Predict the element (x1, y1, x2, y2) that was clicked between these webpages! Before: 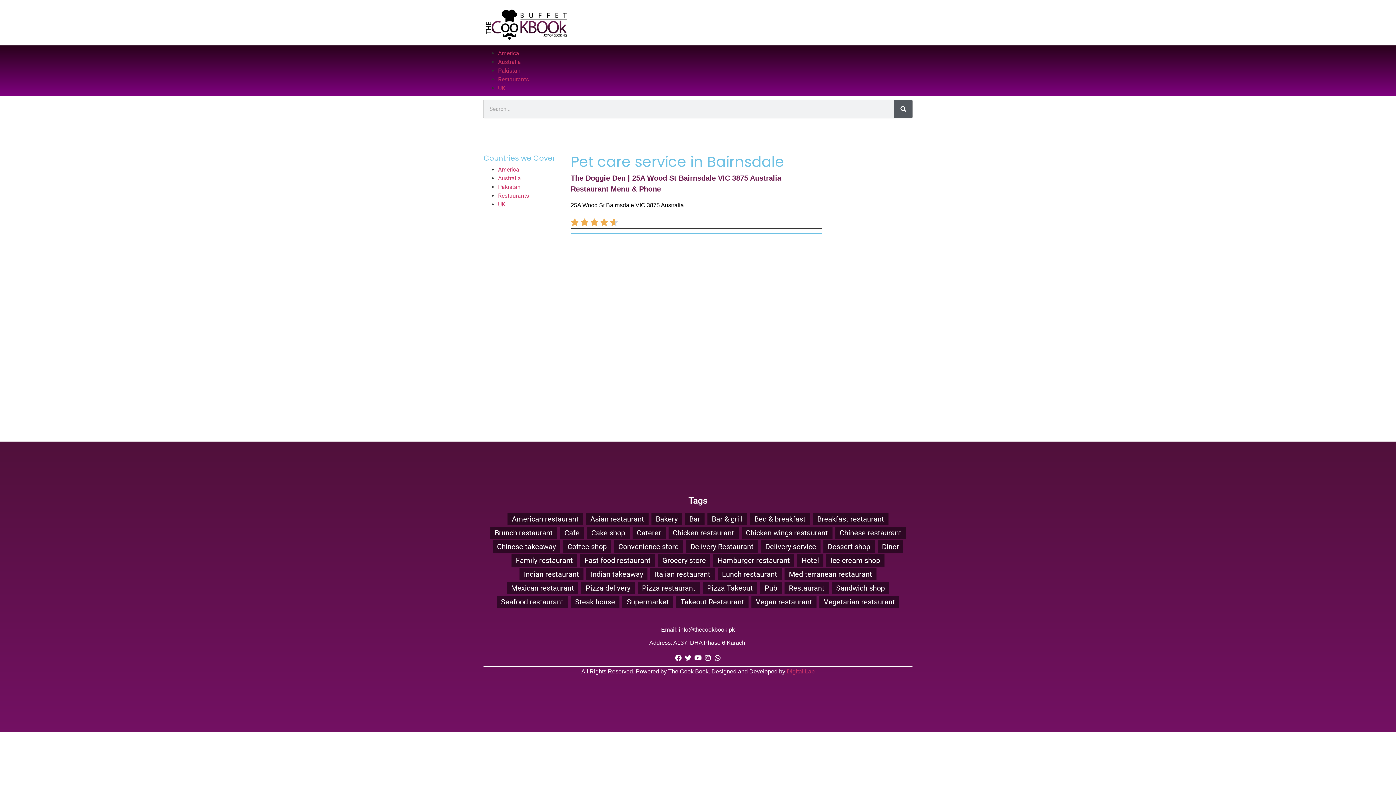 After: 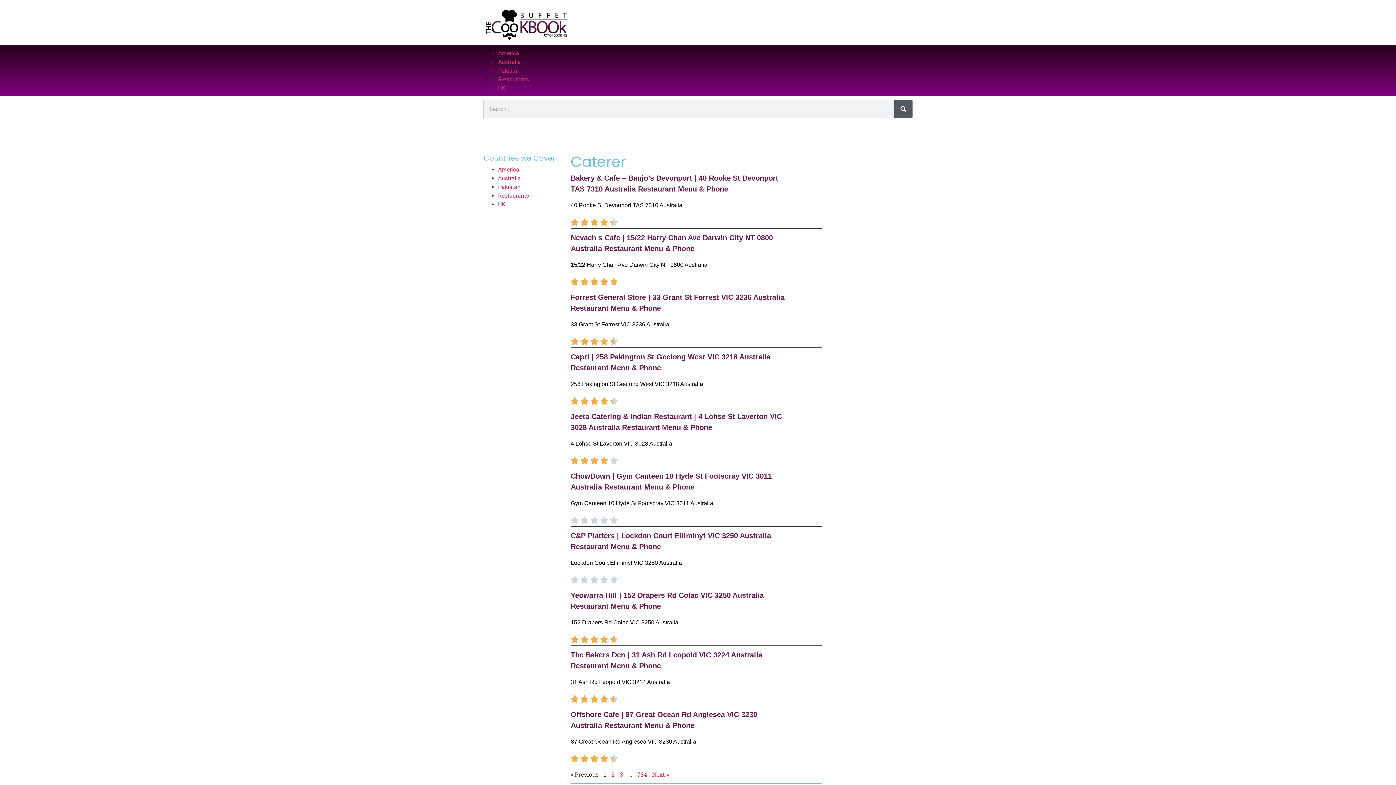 Action: label: Caterer (7,839 items) bbox: (632, 527, 665, 539)